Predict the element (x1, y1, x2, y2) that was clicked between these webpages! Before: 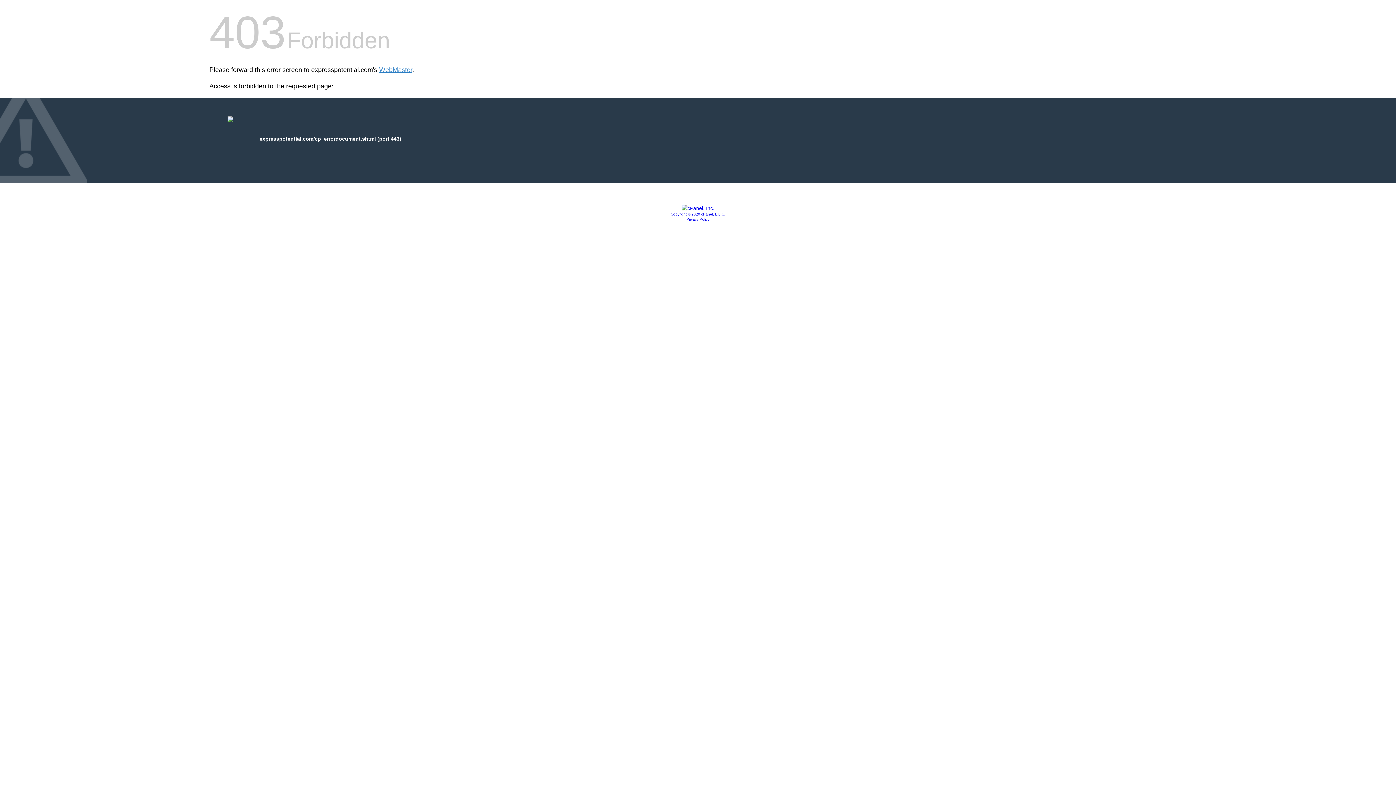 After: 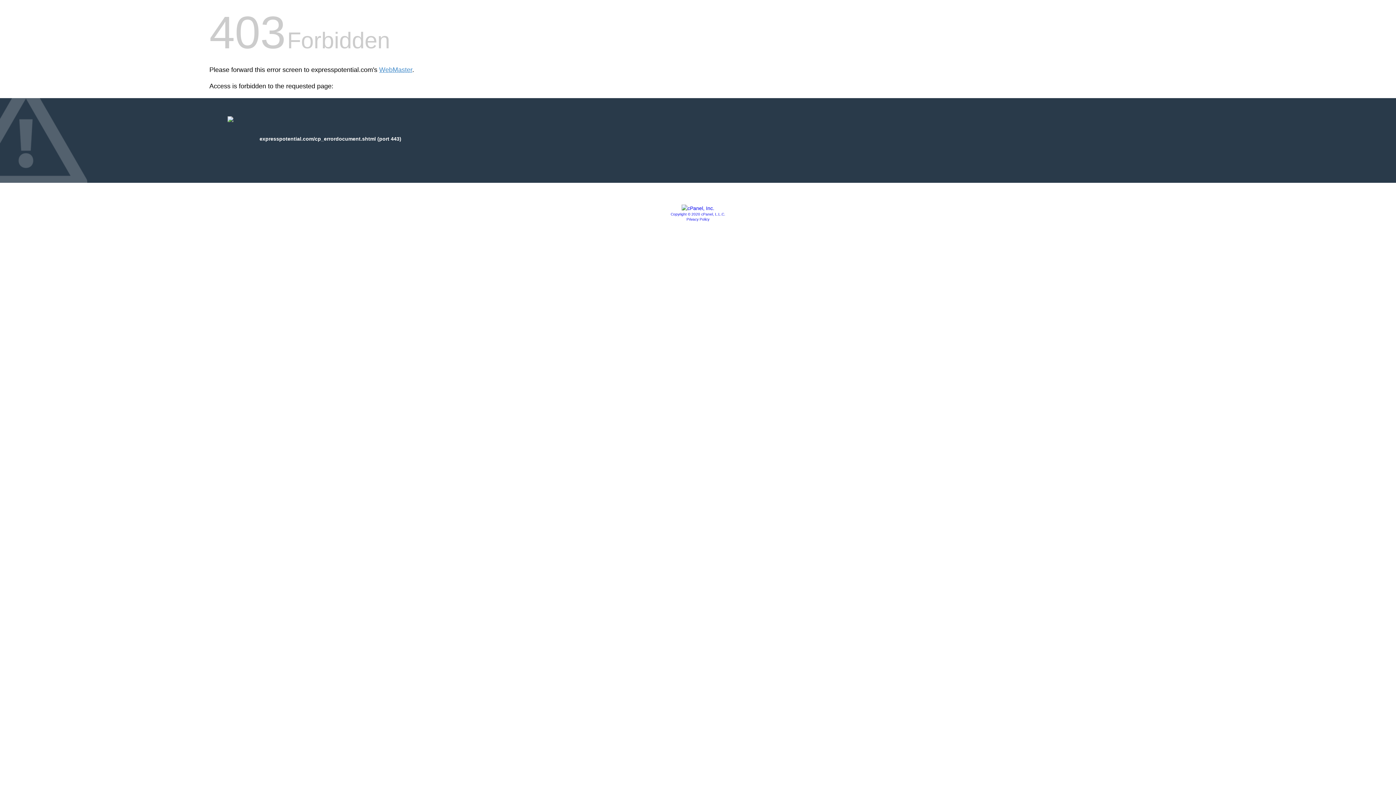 Action: label: Copyright © 2020 cPanel, L.L.C. bbox: (670, 212, 725, 216)